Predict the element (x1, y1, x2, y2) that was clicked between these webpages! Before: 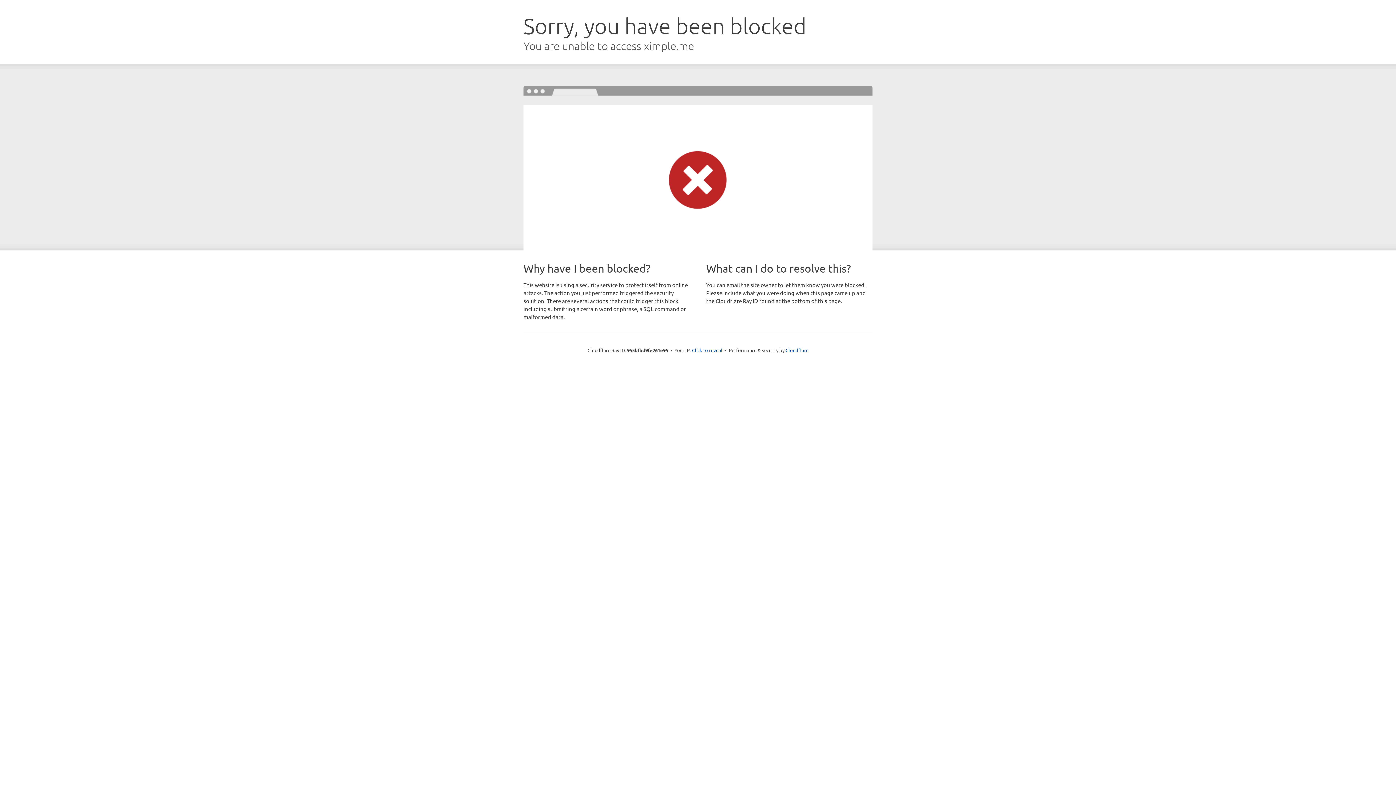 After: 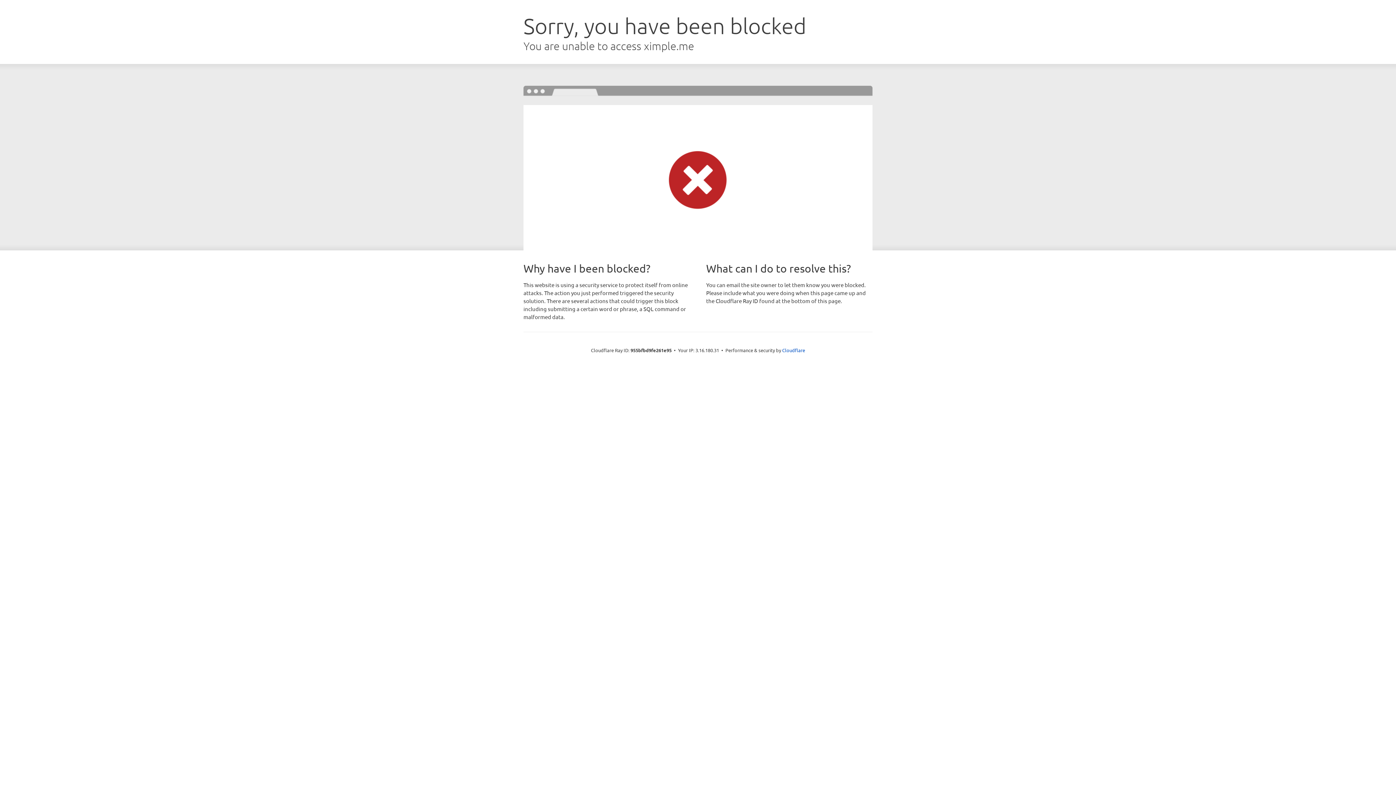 Action: bbox: (692, 346, 722, 353) label: Click to reveal